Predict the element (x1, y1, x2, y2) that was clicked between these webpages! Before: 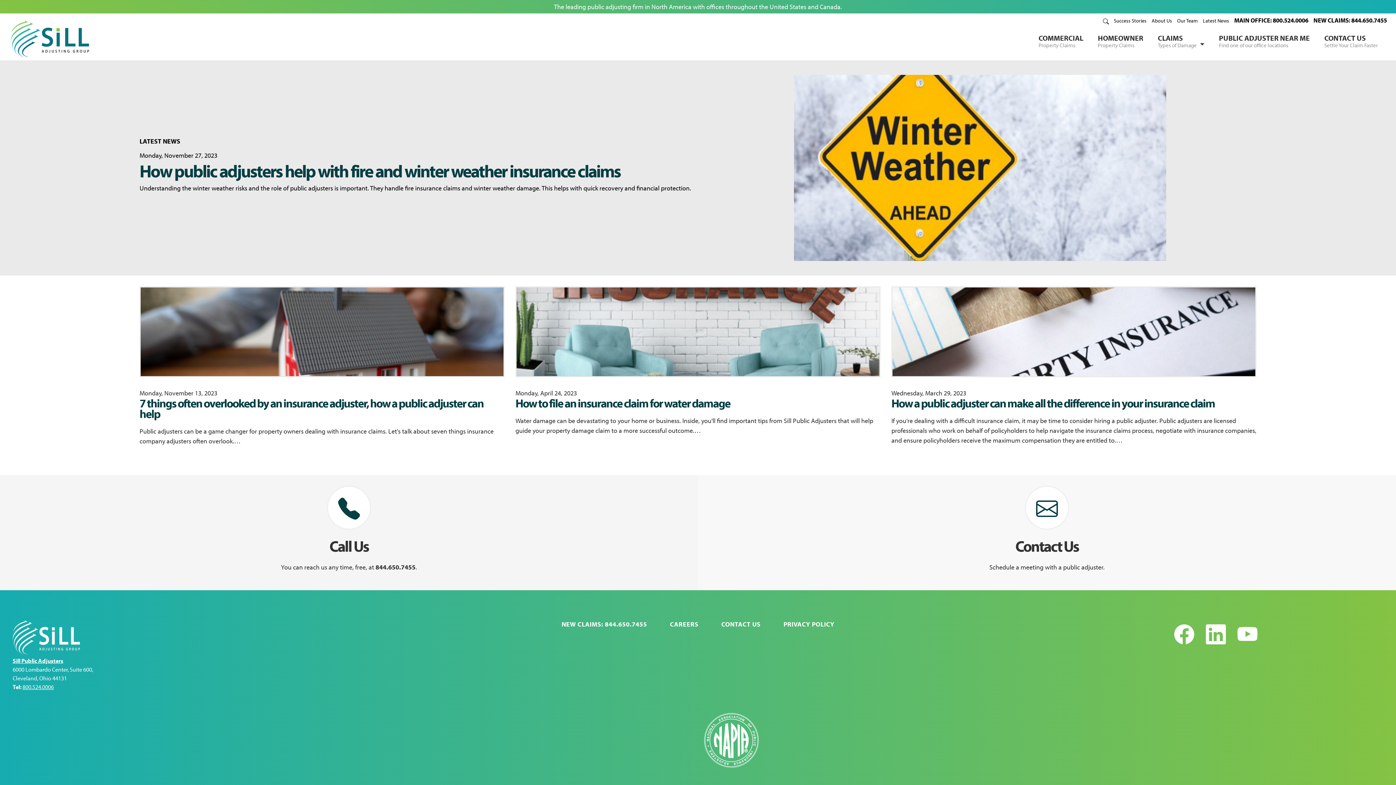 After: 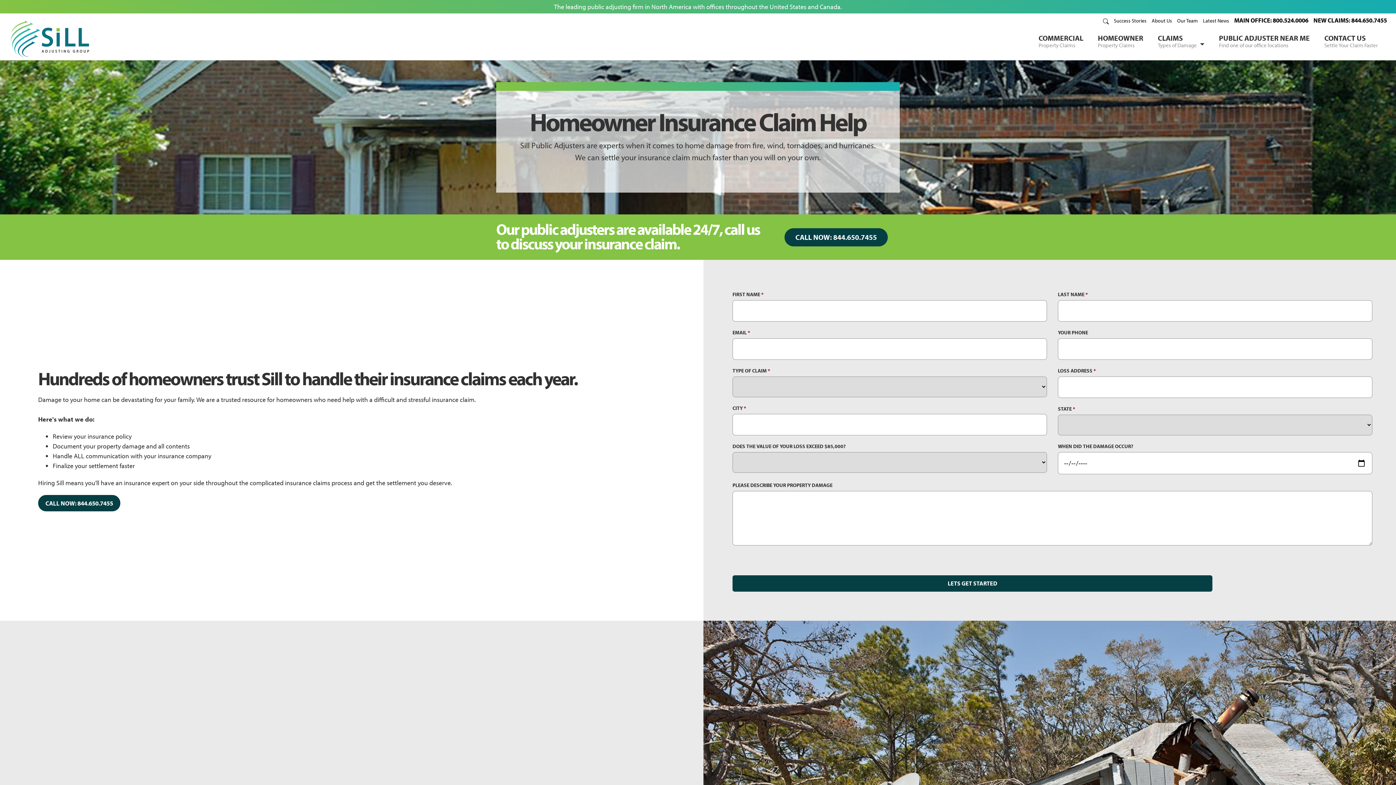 Action: label: HOMEOWNER
Property Claims bbox: (1090, 31, 1150, 52)